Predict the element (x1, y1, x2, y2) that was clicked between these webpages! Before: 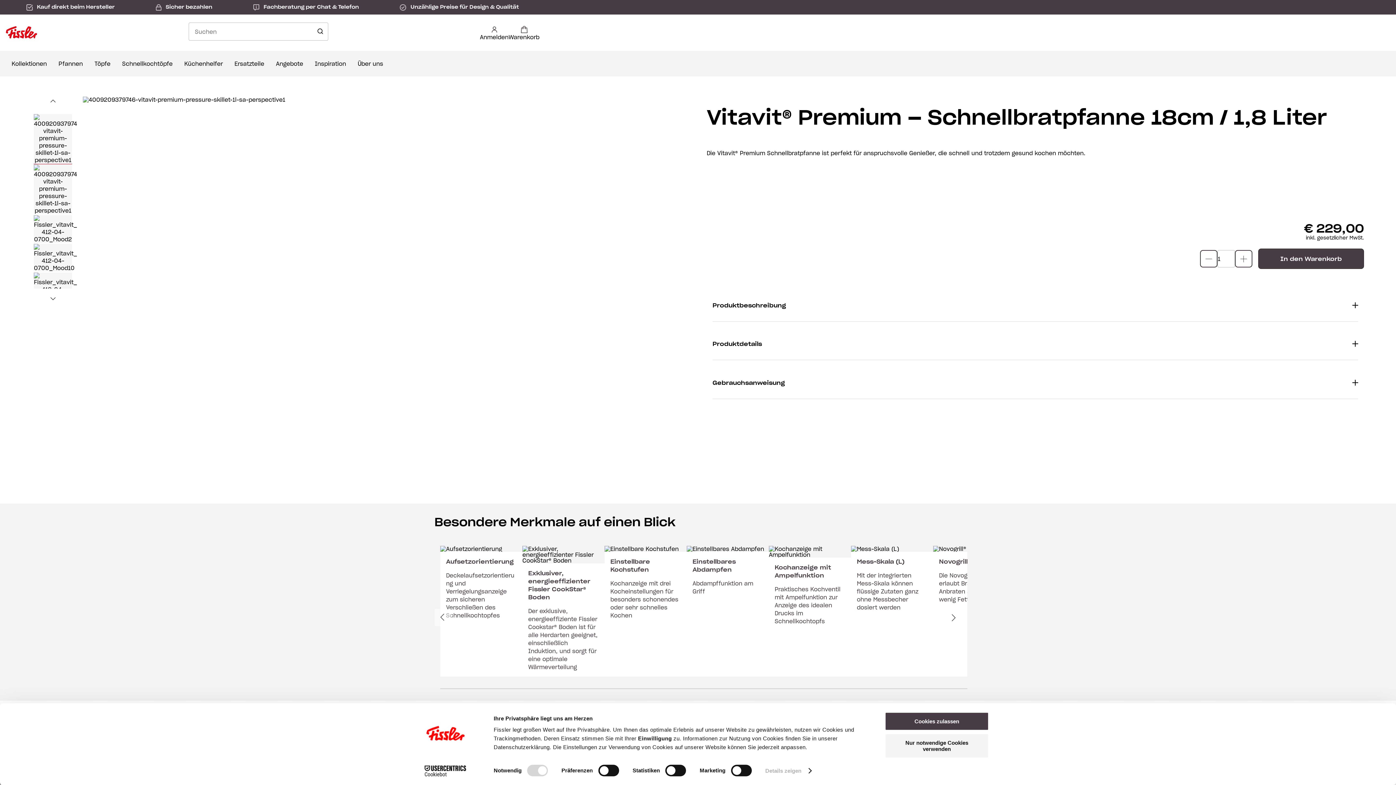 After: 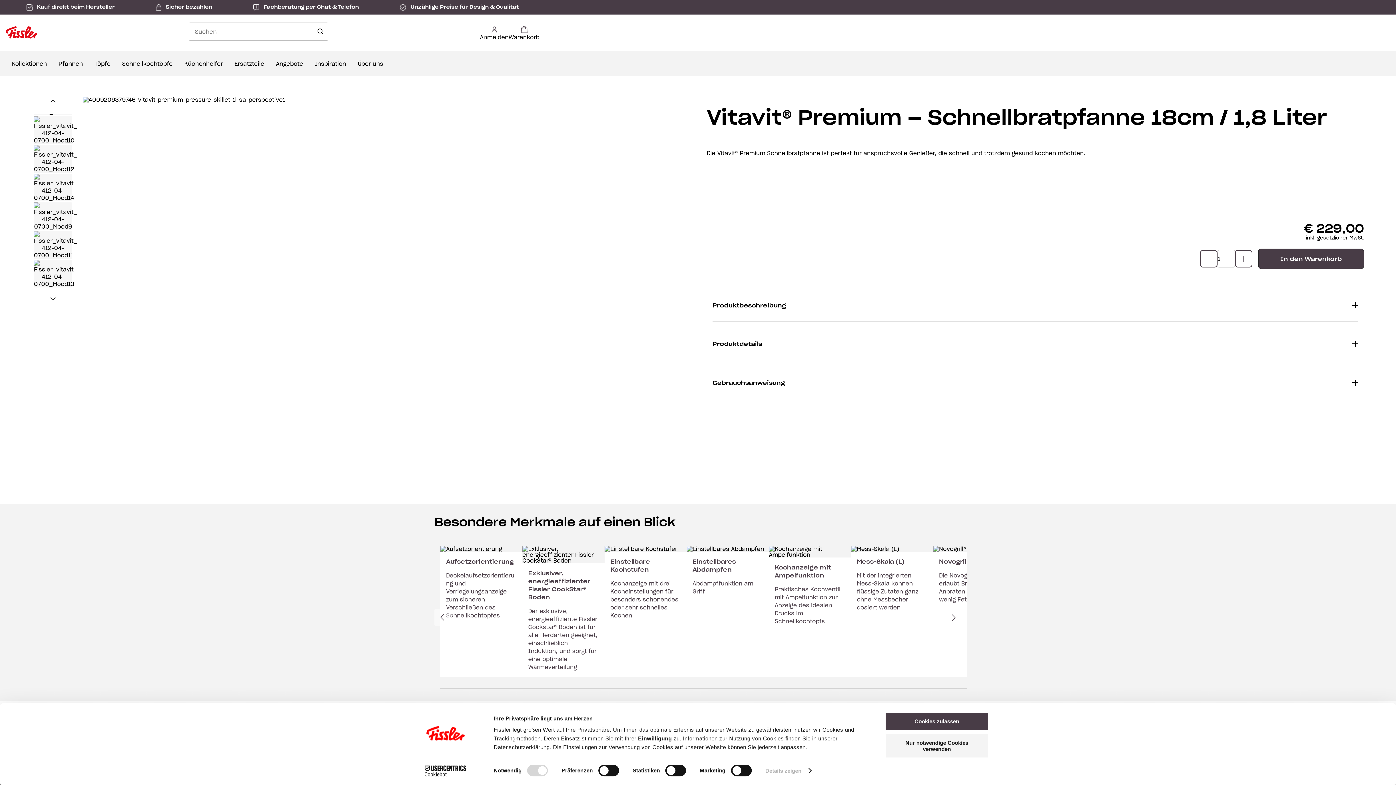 Action: bbox: (33, 272, 72, 301)